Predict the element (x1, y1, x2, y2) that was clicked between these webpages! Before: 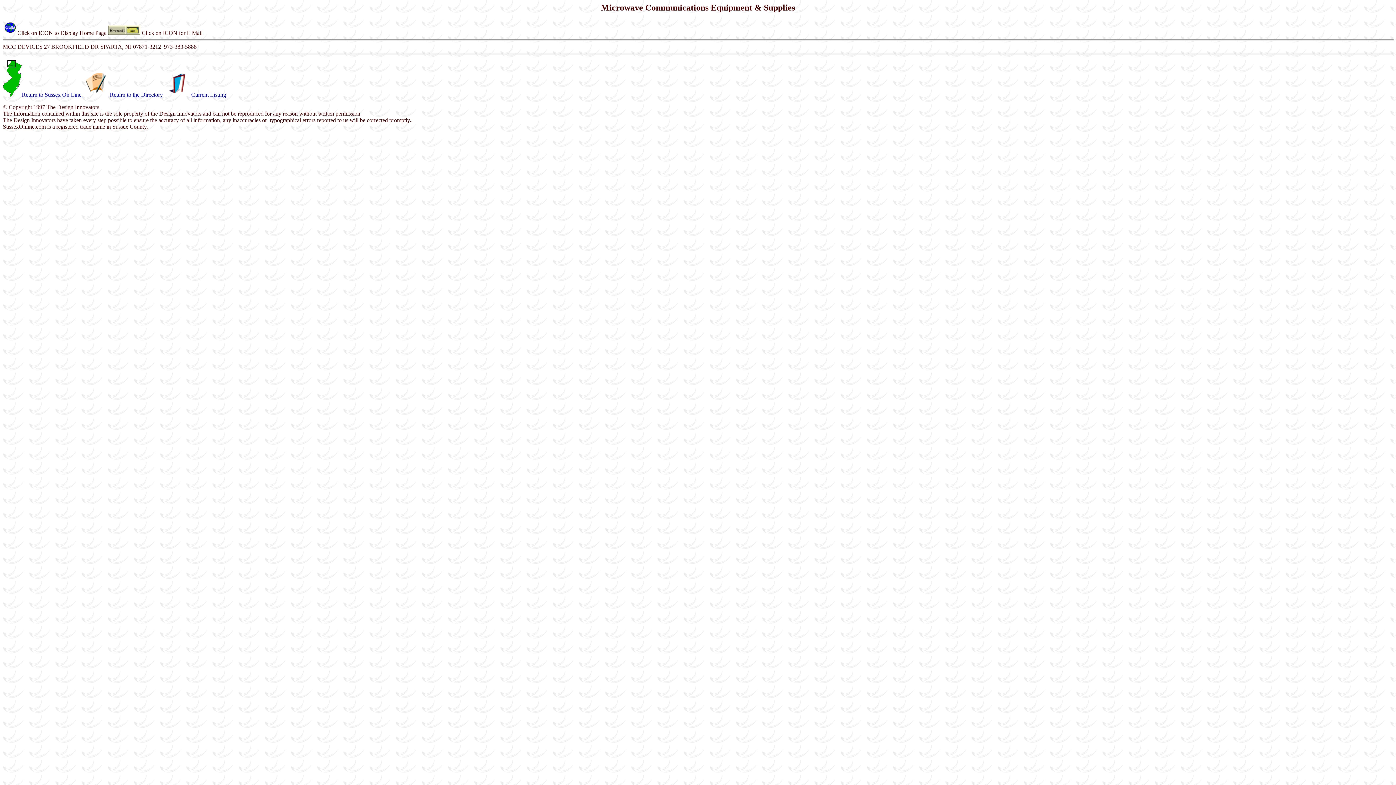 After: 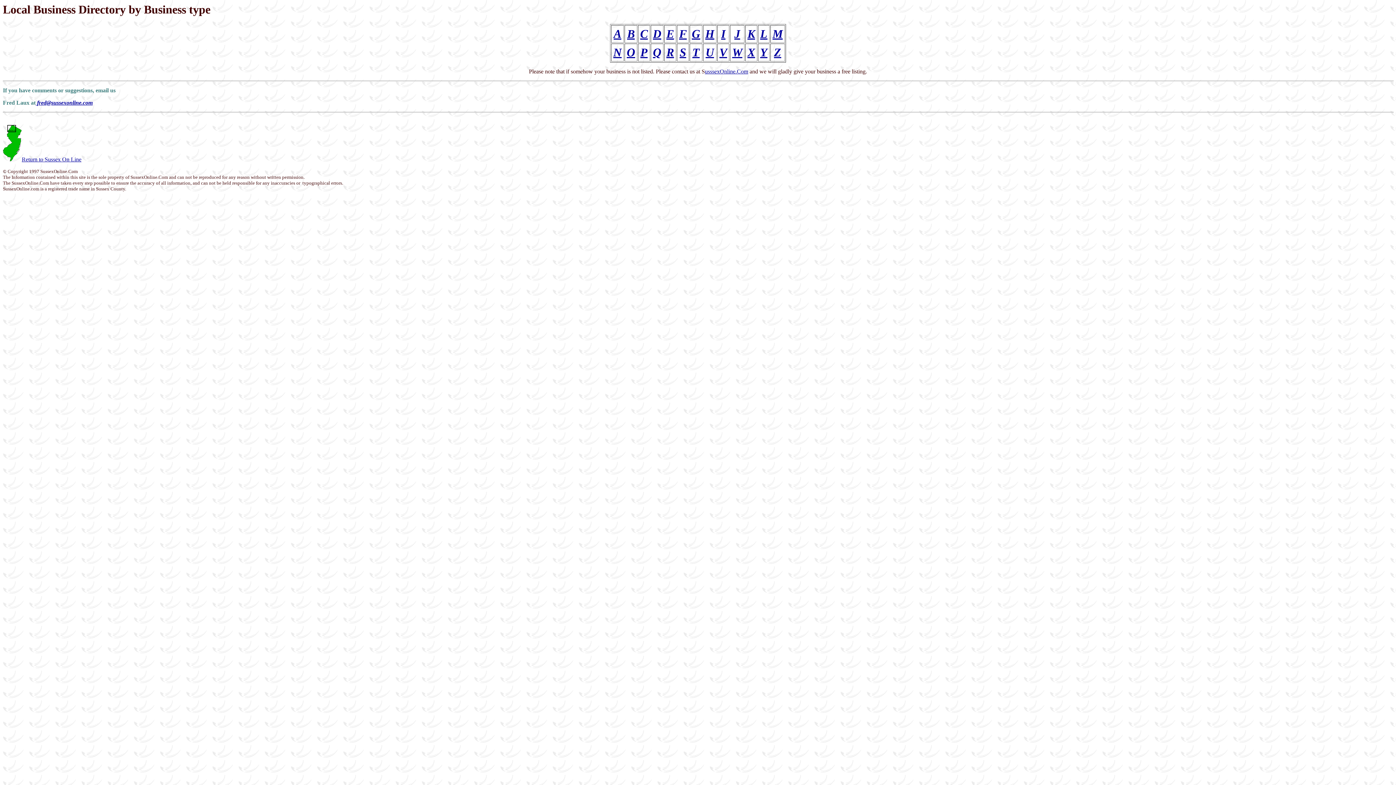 Action: bbox: (109, 91, 162, 97) label: Return to the Directory